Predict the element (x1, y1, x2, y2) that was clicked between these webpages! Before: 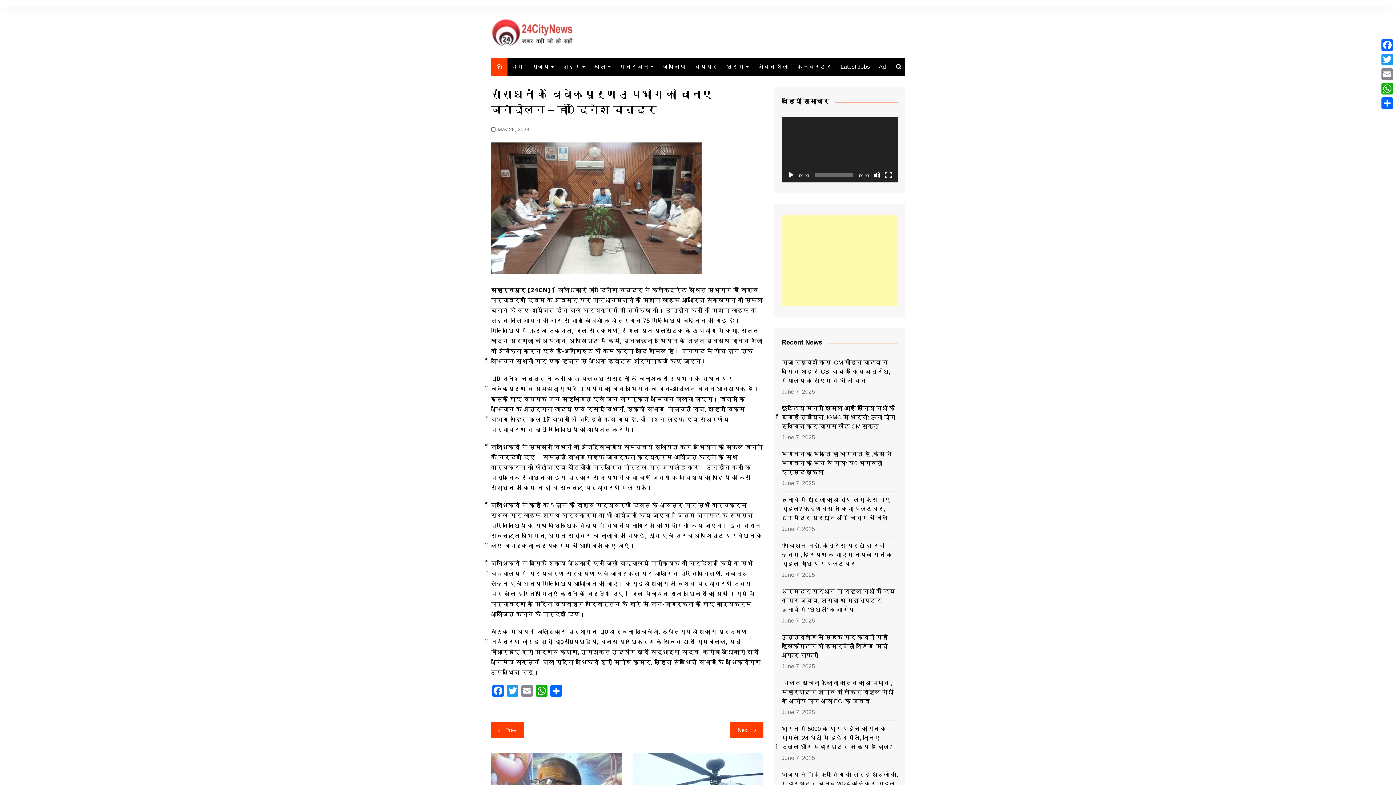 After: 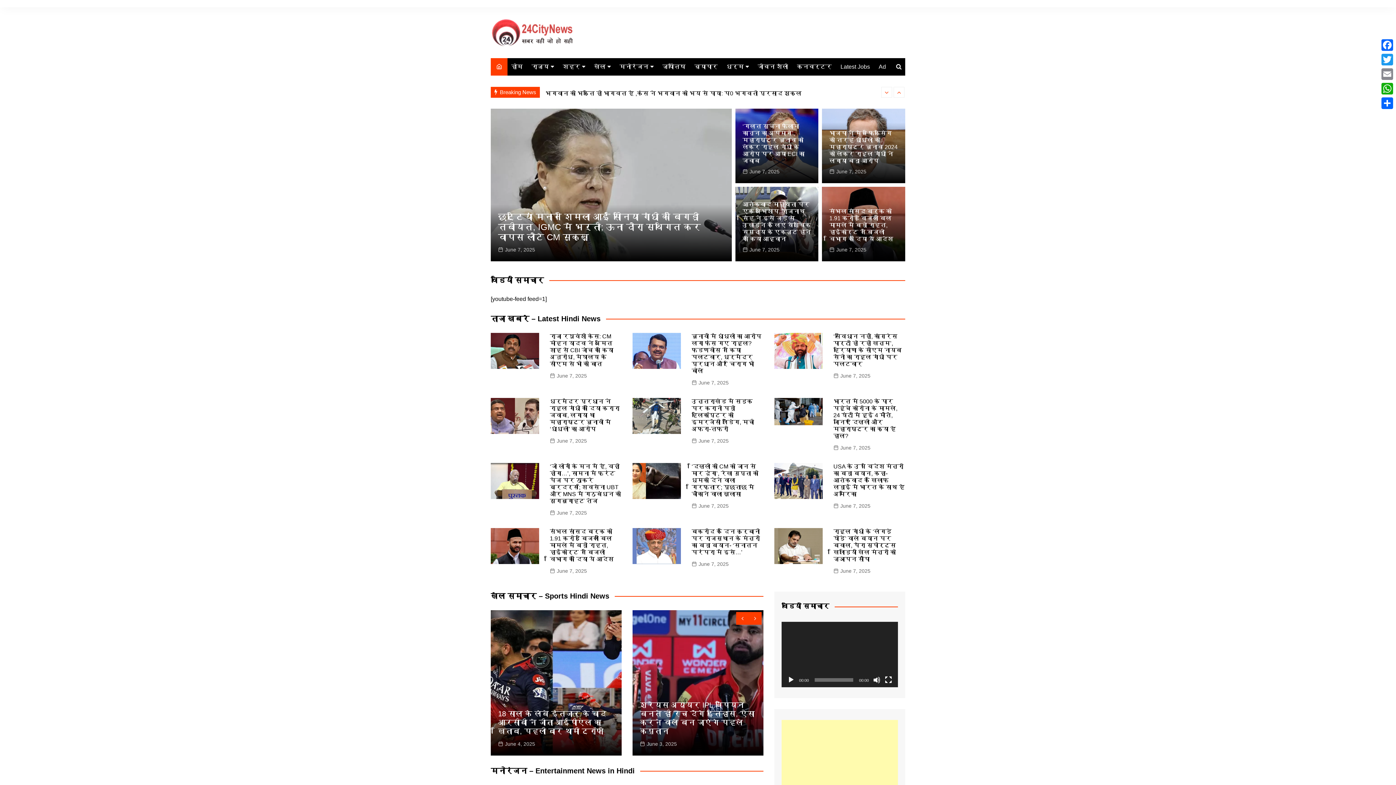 Action: bbox: (507, 58, 526, 75) label: होम